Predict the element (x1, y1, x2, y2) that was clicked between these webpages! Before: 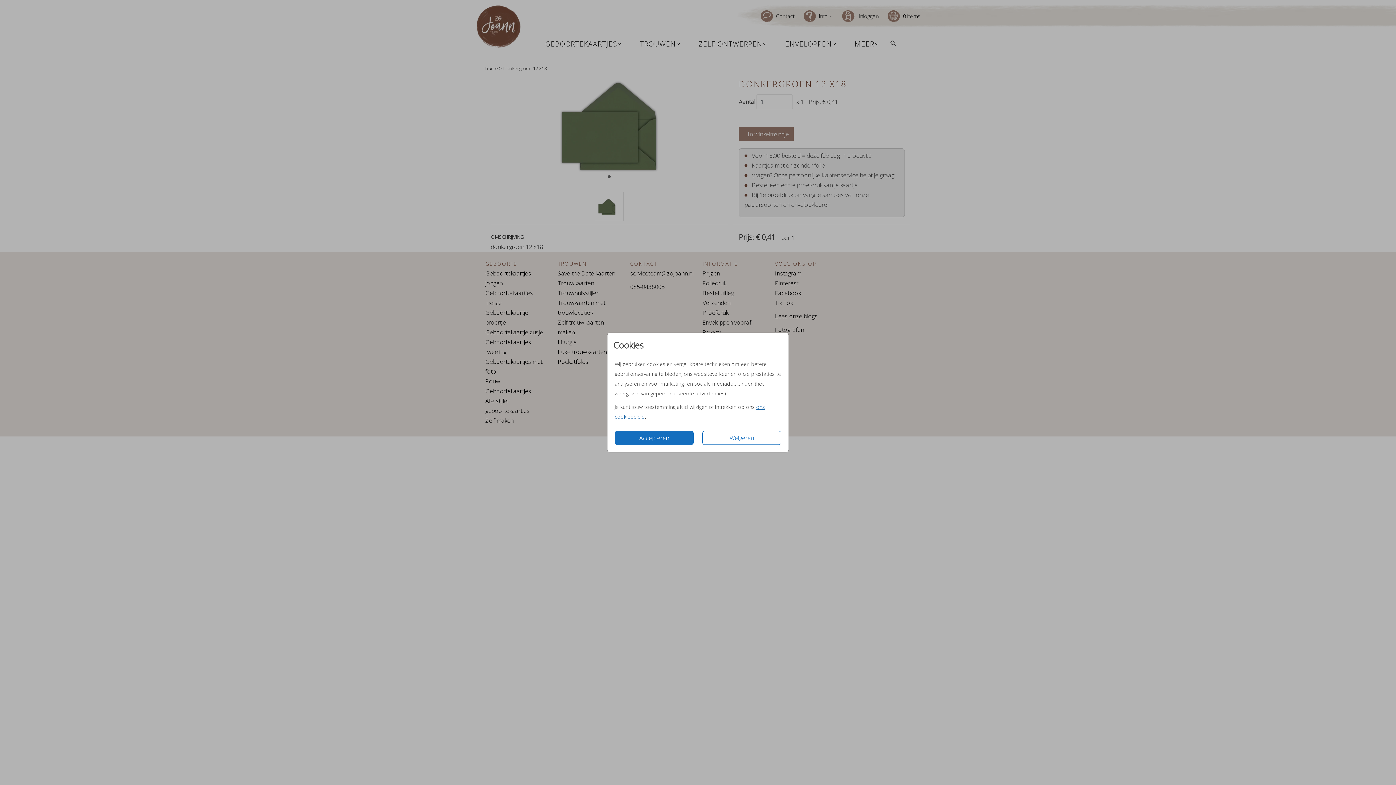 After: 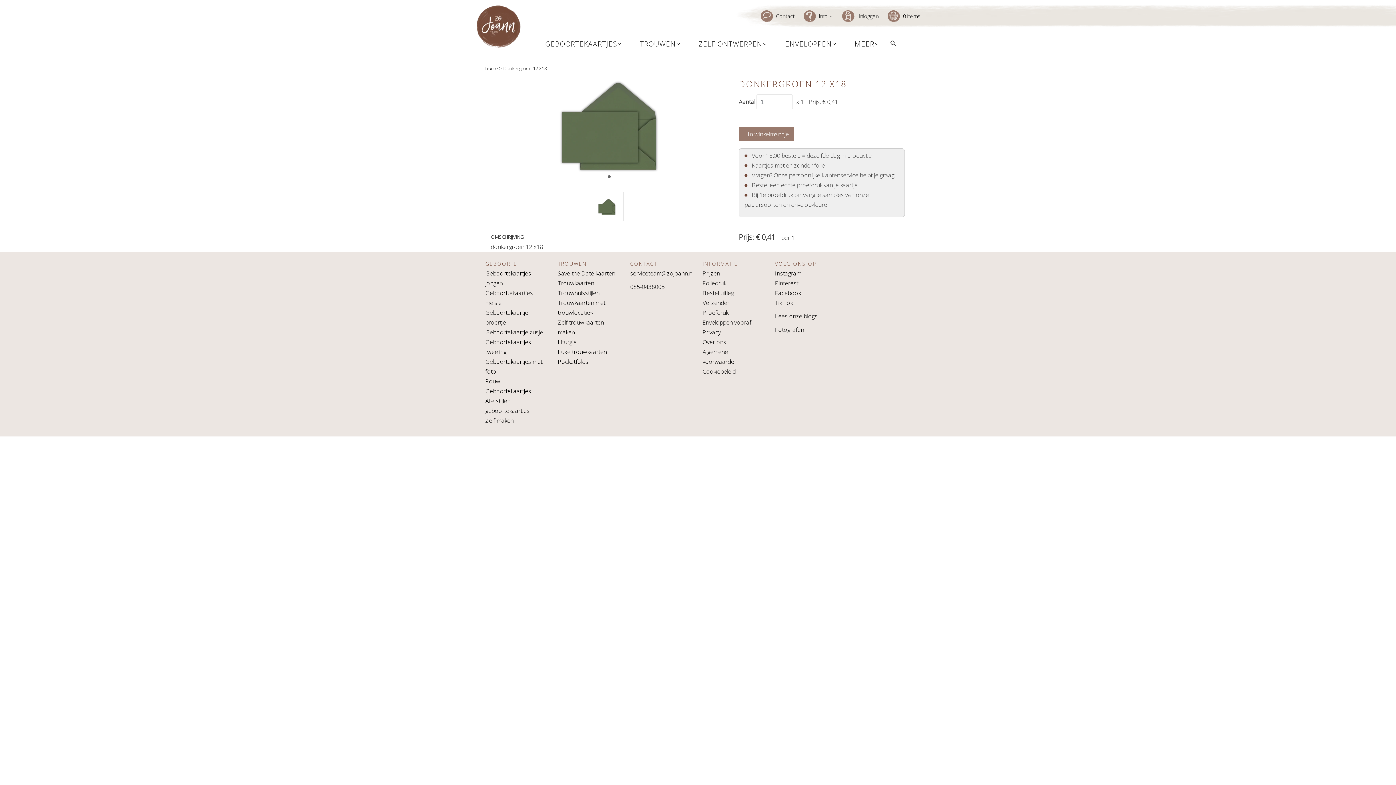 Action: bbox: (702, 431, 781, 445) label: Weigeren